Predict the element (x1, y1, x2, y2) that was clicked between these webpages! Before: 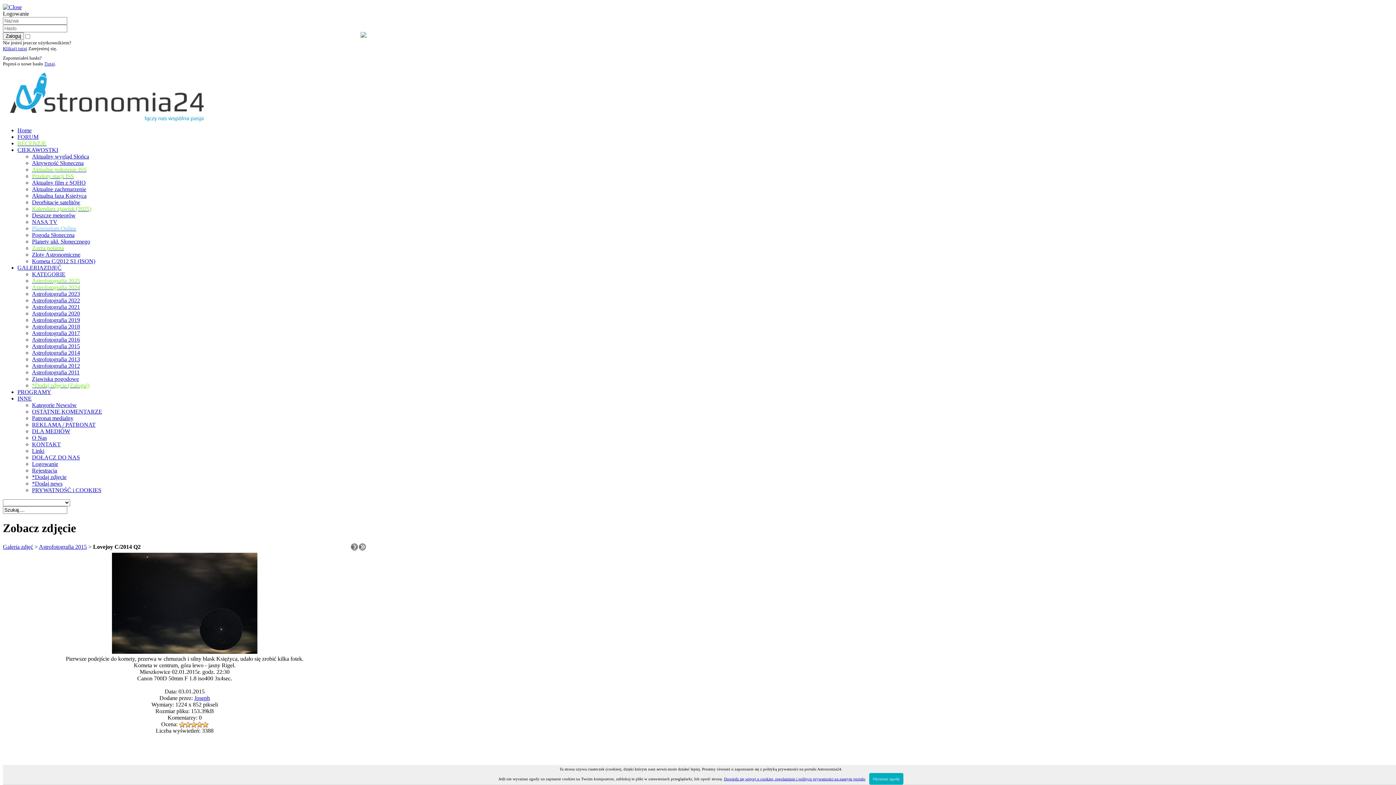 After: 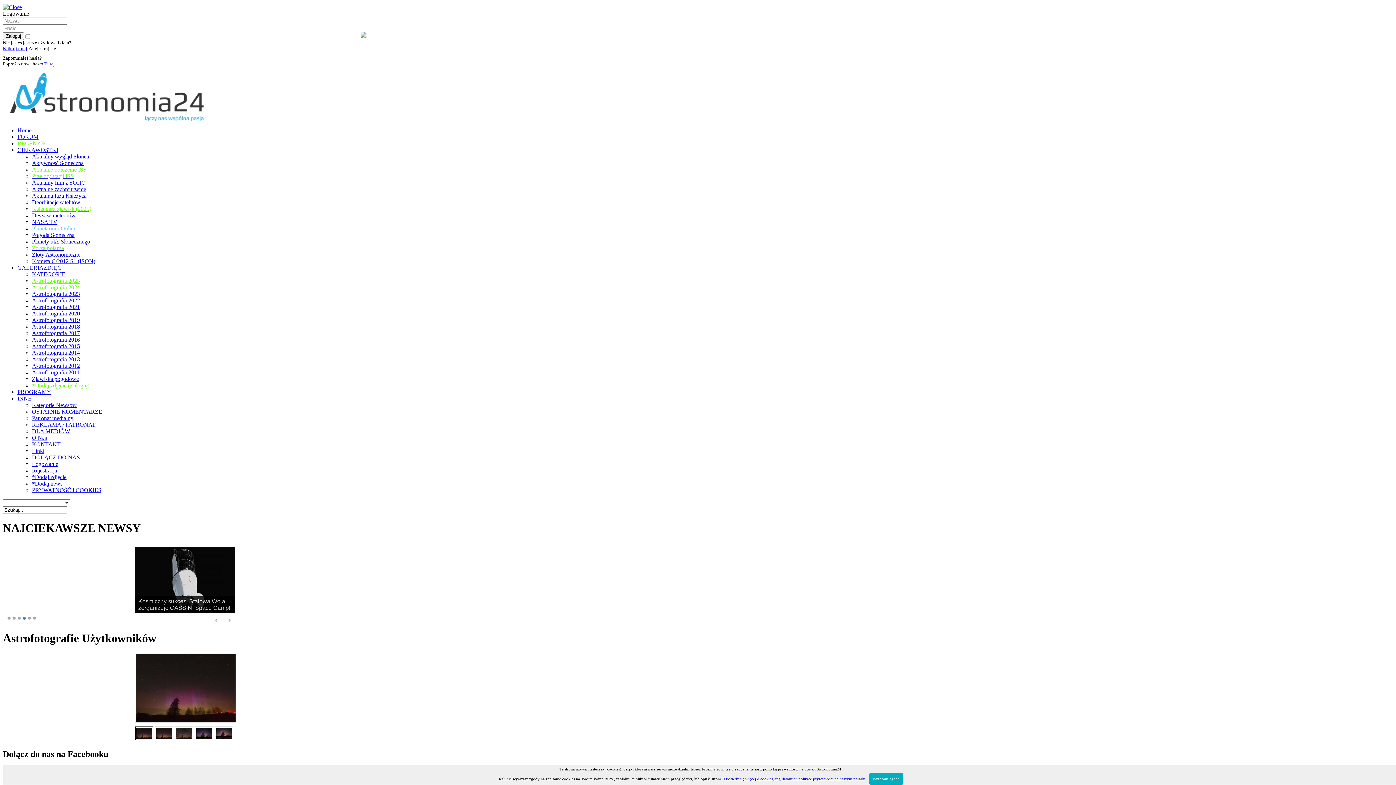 Action: bbox: (32, 218, 57, 225) label: NASA TV